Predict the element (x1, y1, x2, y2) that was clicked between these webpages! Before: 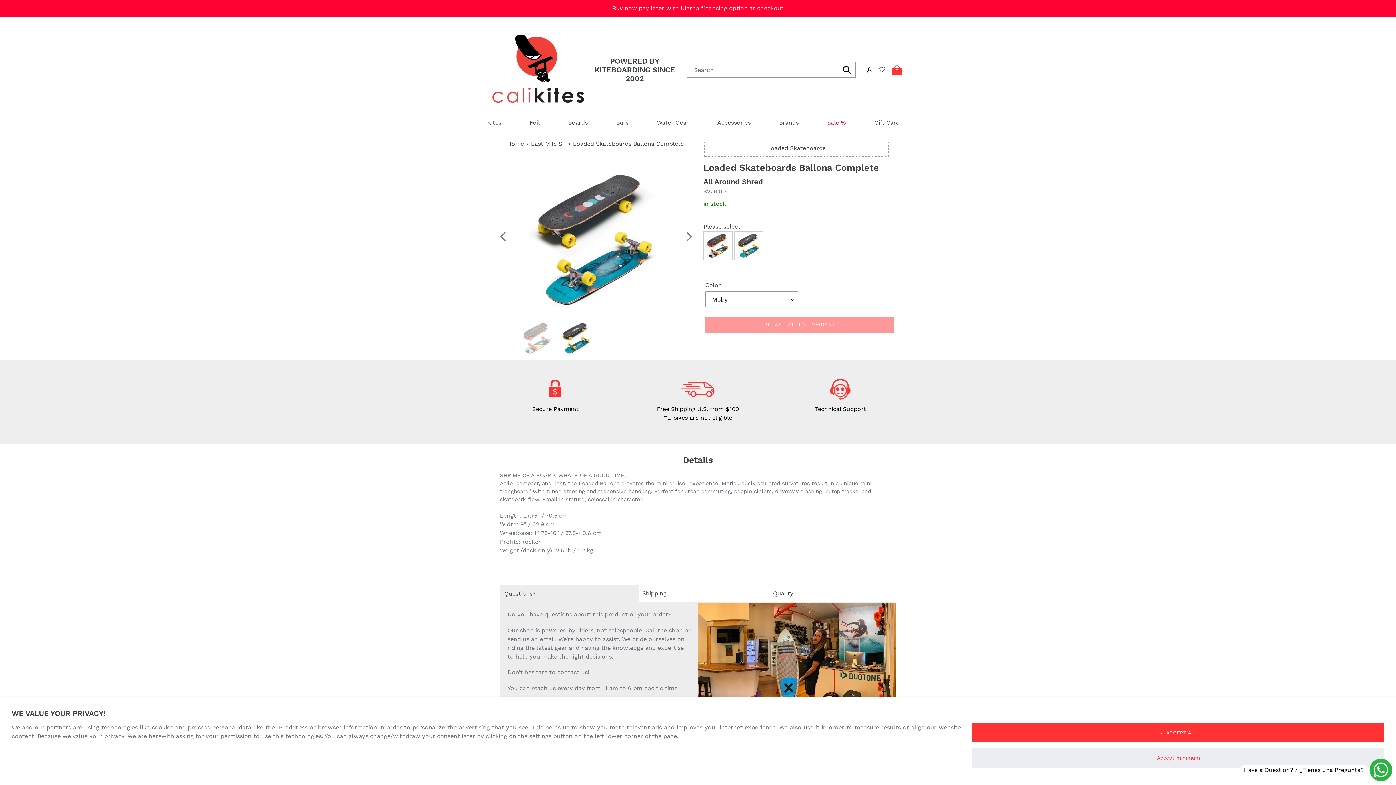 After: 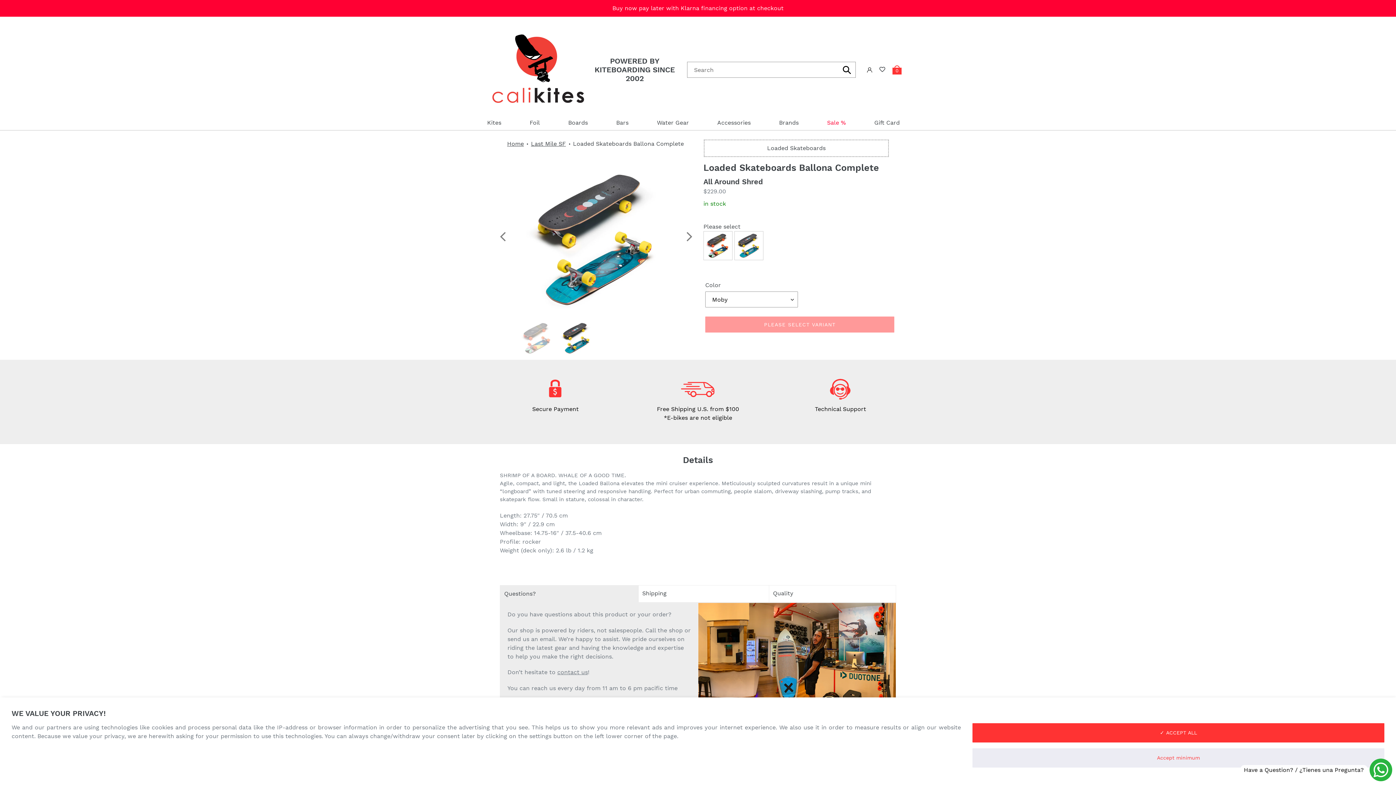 Action: label: Send a message via WhatsApp bbox: (1238, 758, 1392, 781)